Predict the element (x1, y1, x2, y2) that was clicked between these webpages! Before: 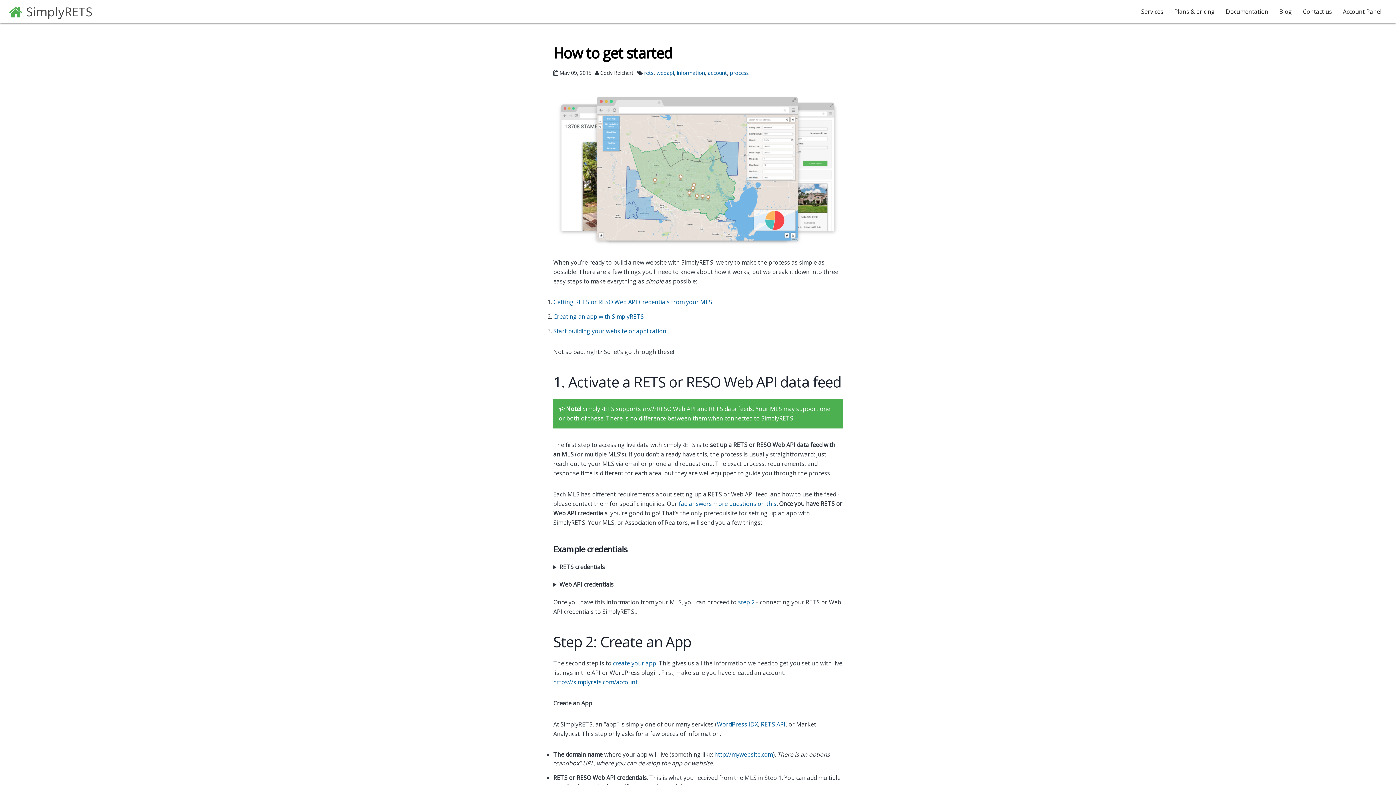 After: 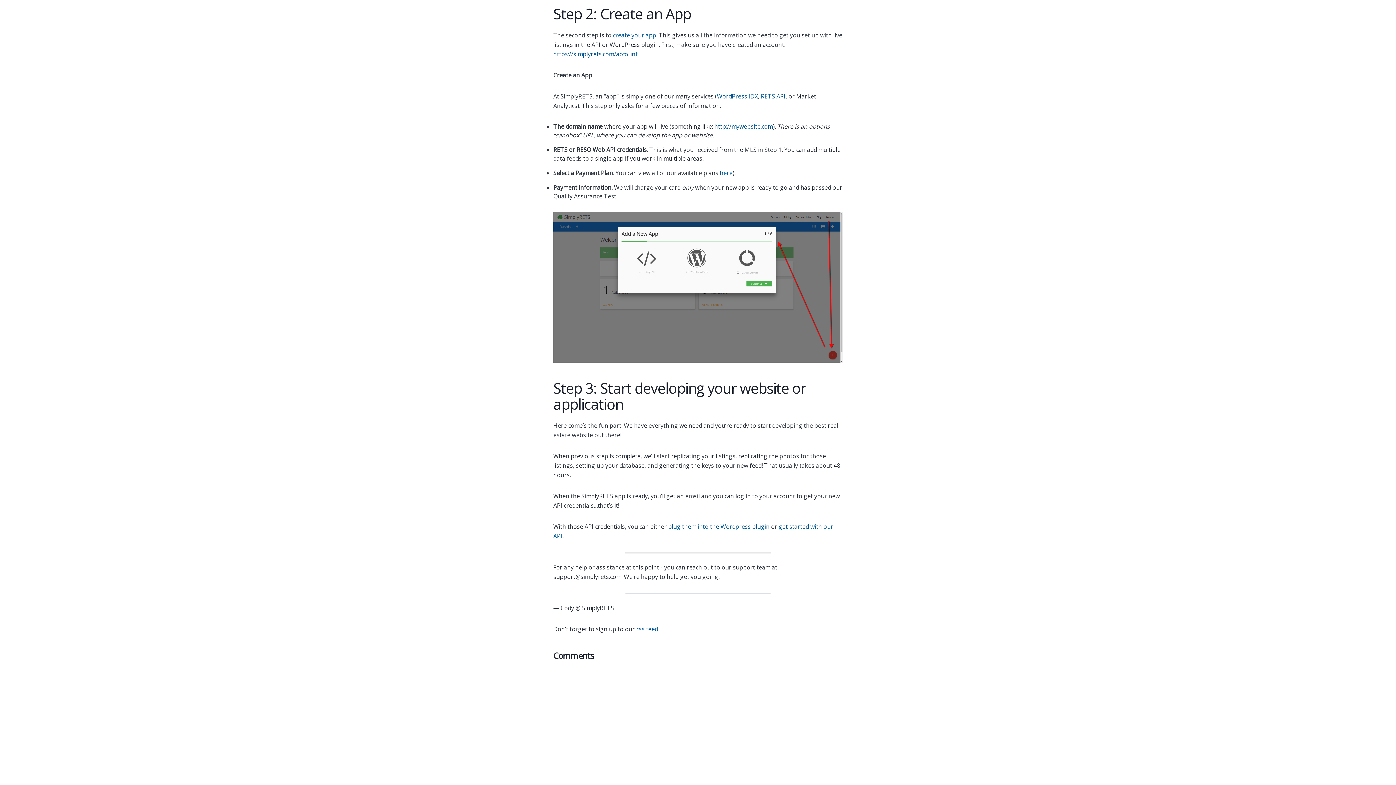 Action: label: Creating an app with SimplyRETS bbox: (553, 312, 643, 320)